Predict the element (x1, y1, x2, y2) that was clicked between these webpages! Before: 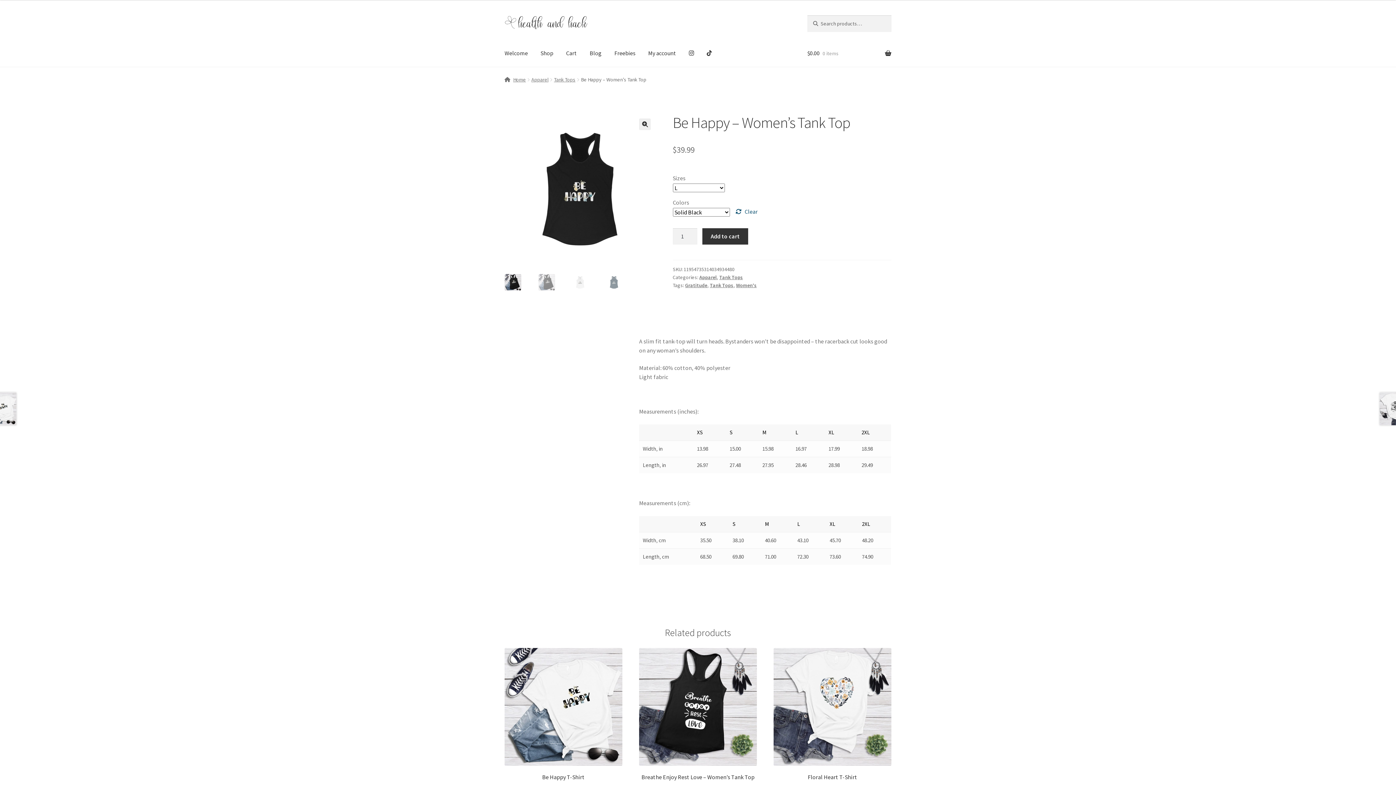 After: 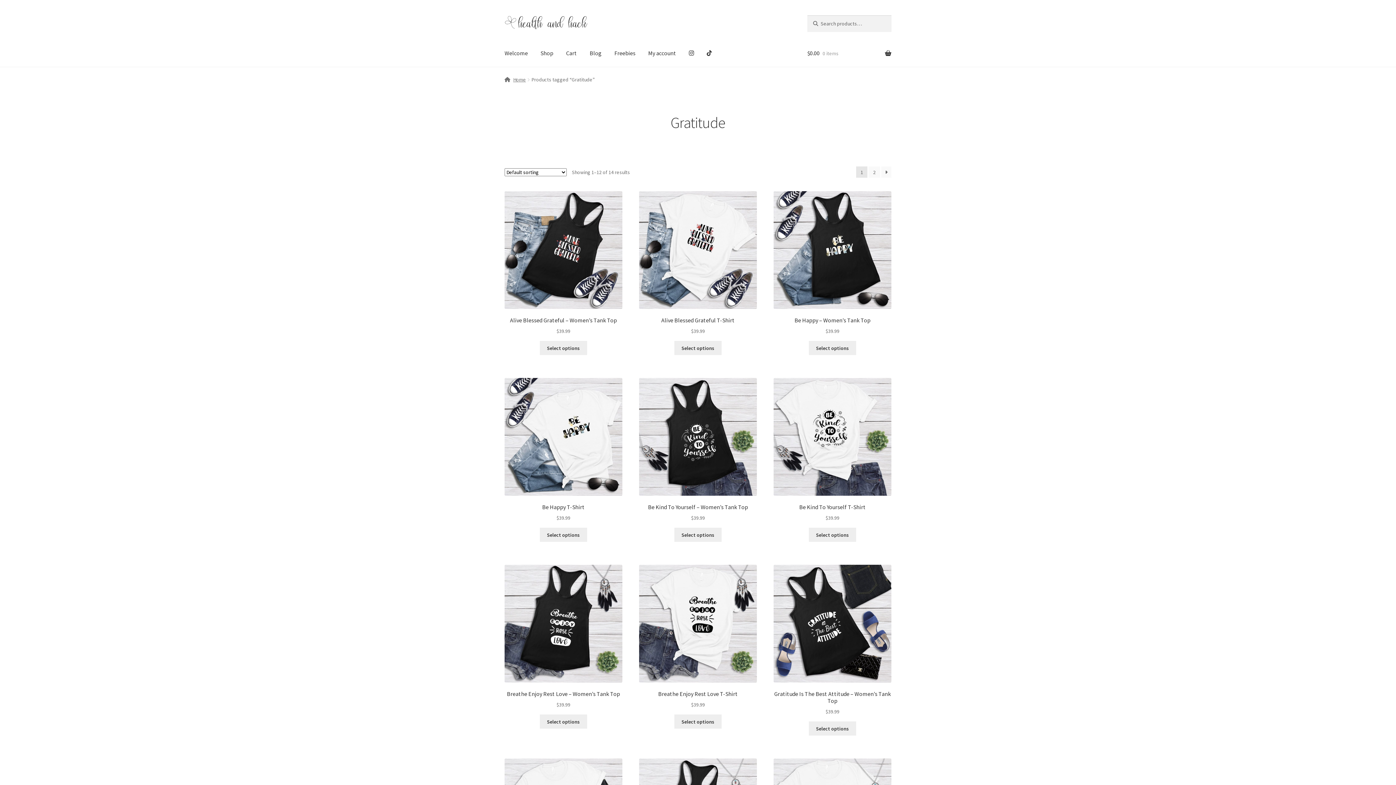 Action: label: Gratitude bbox: (685, 282, 707, 288)